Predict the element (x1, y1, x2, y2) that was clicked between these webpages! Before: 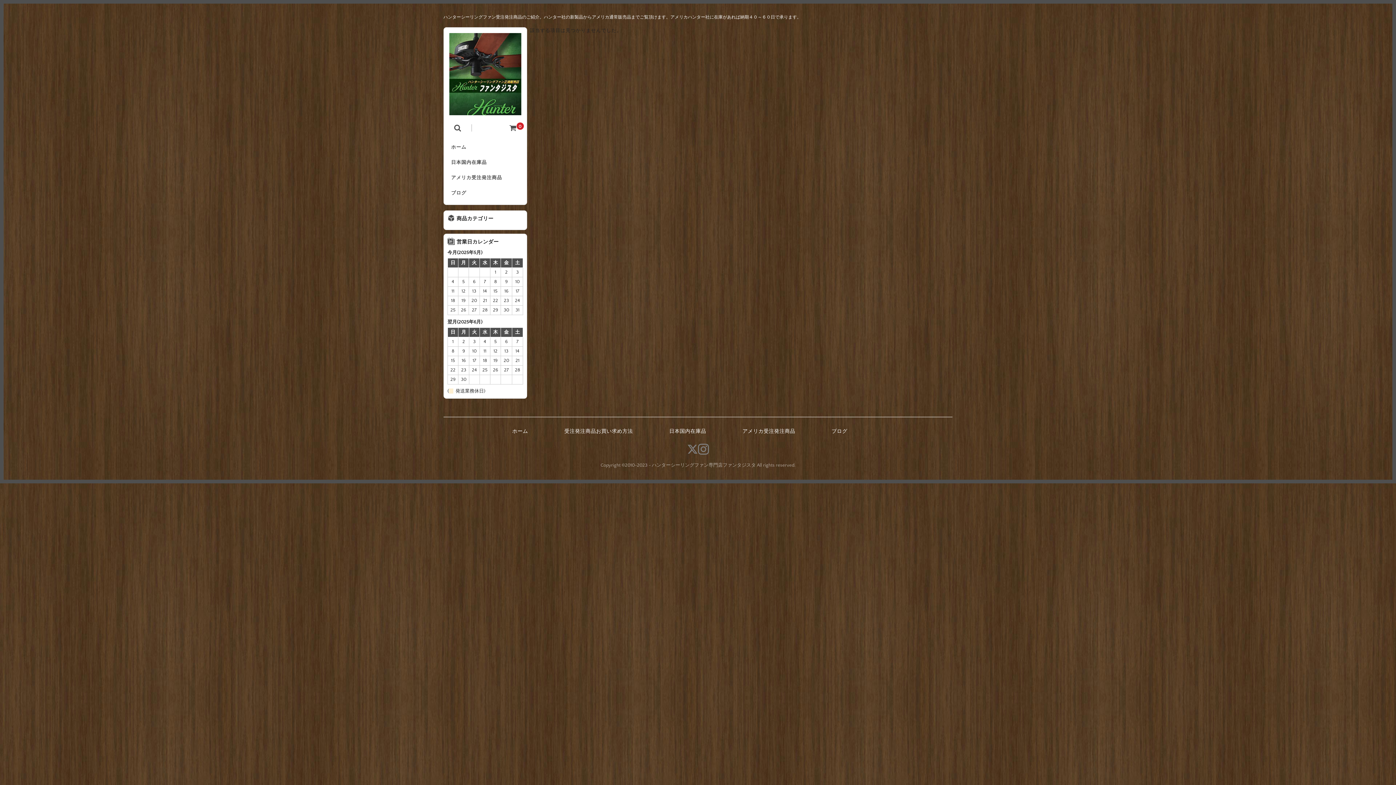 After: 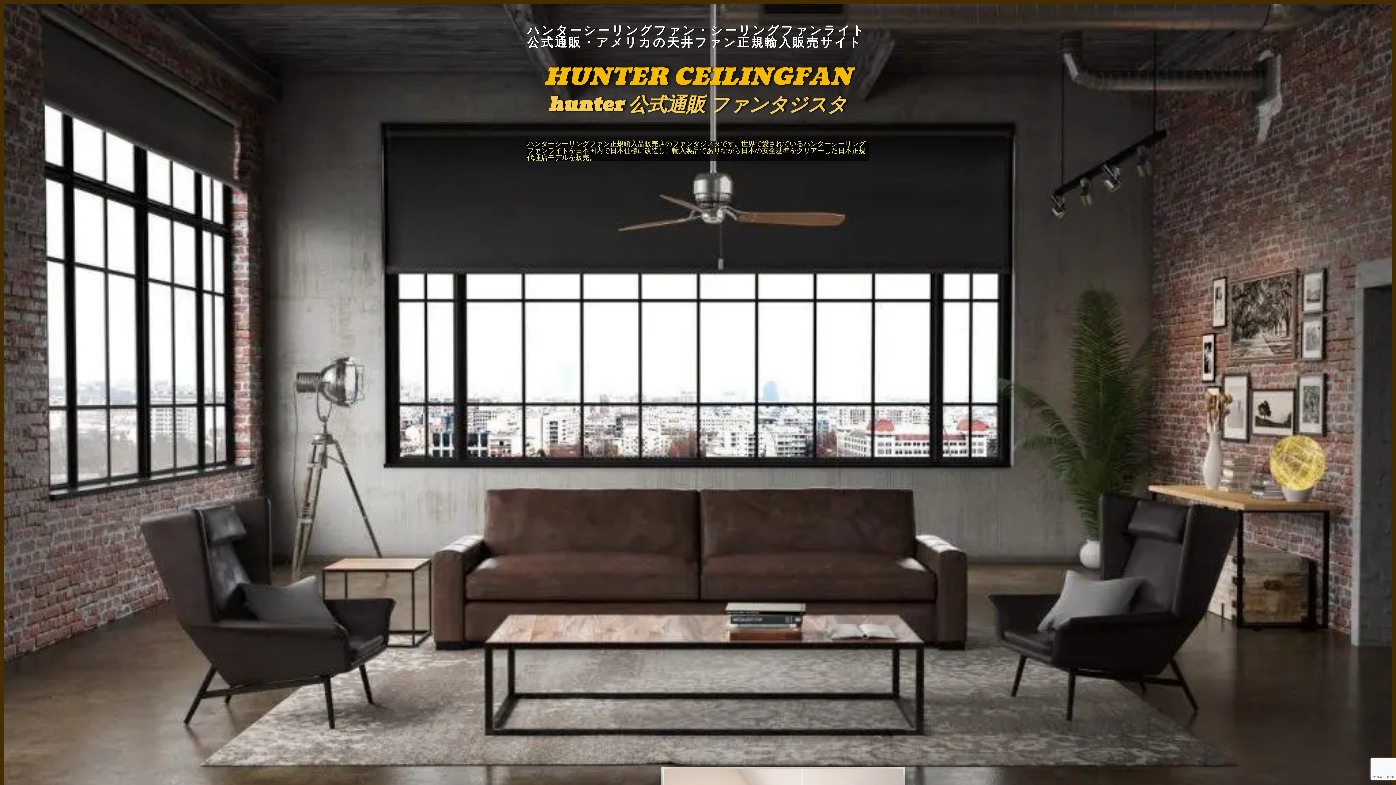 Action: label: ホーム bbox: (512, 428, 528, 434)